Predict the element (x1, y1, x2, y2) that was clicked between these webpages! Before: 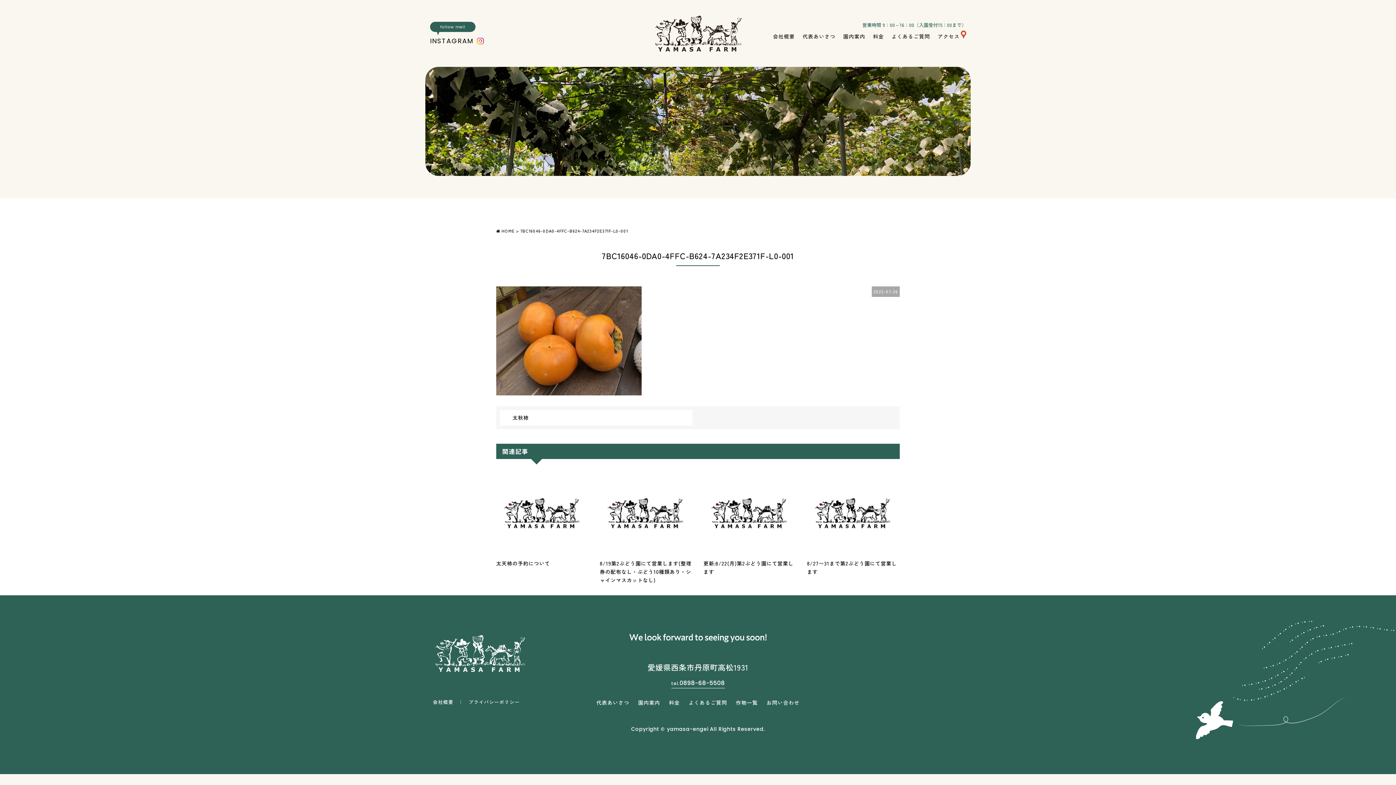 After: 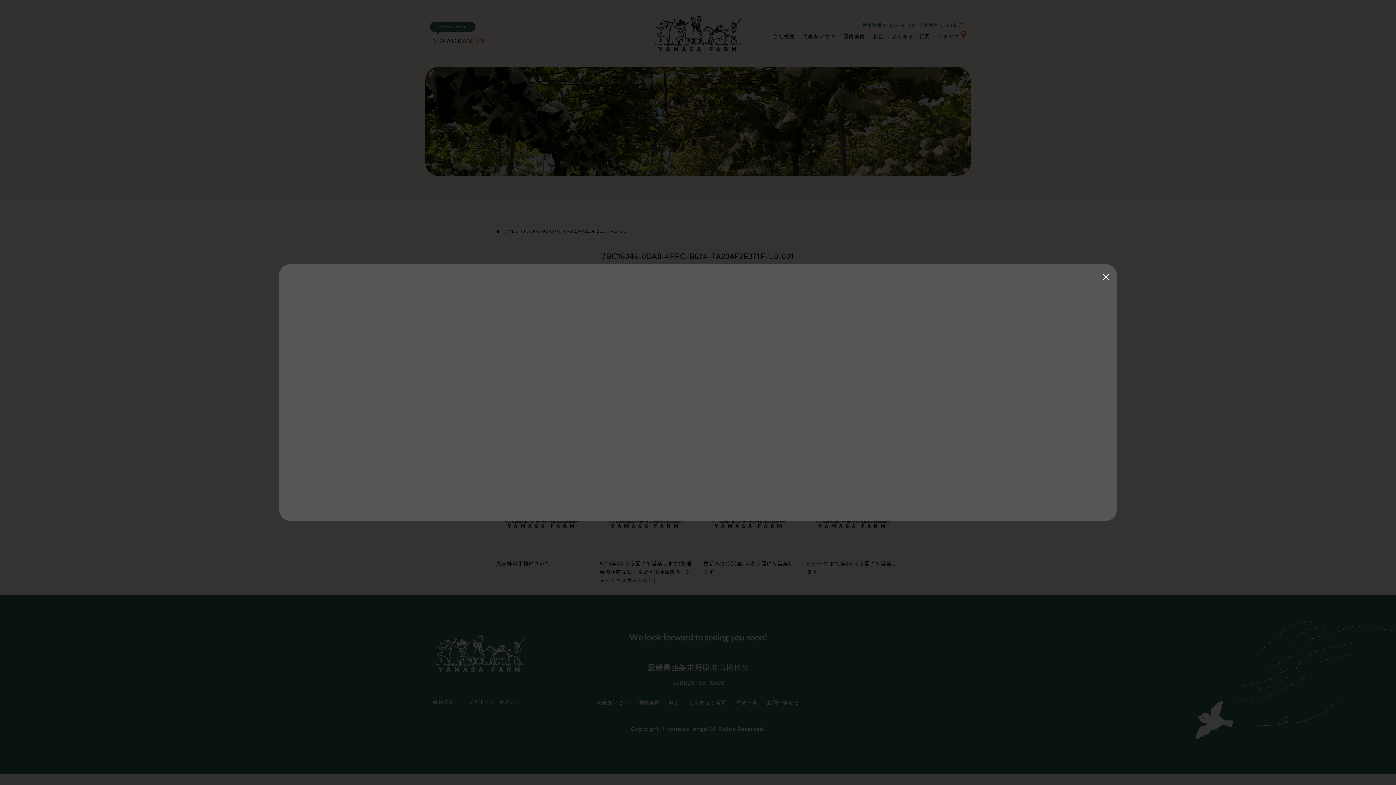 Action: label: アクセス bbox: (937, 30, 966, 40)